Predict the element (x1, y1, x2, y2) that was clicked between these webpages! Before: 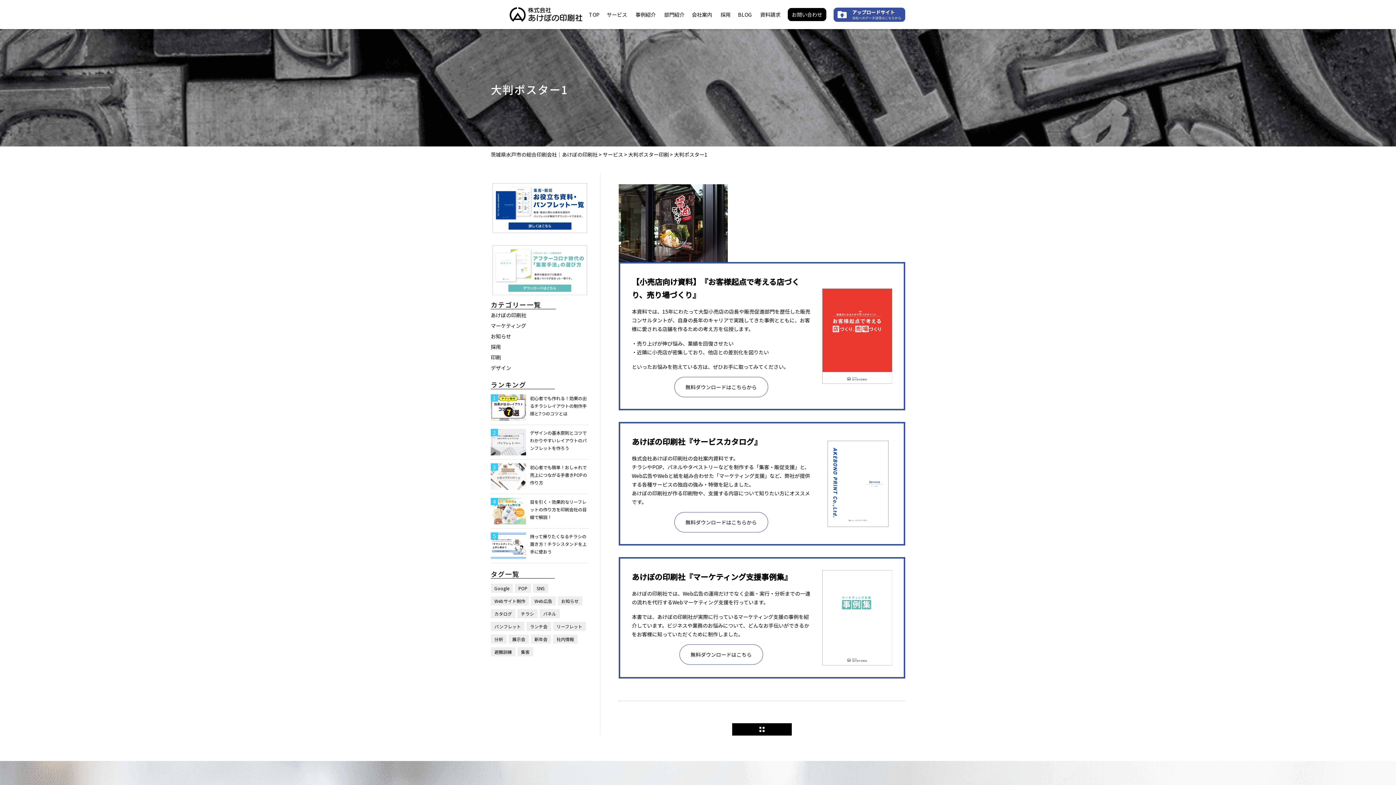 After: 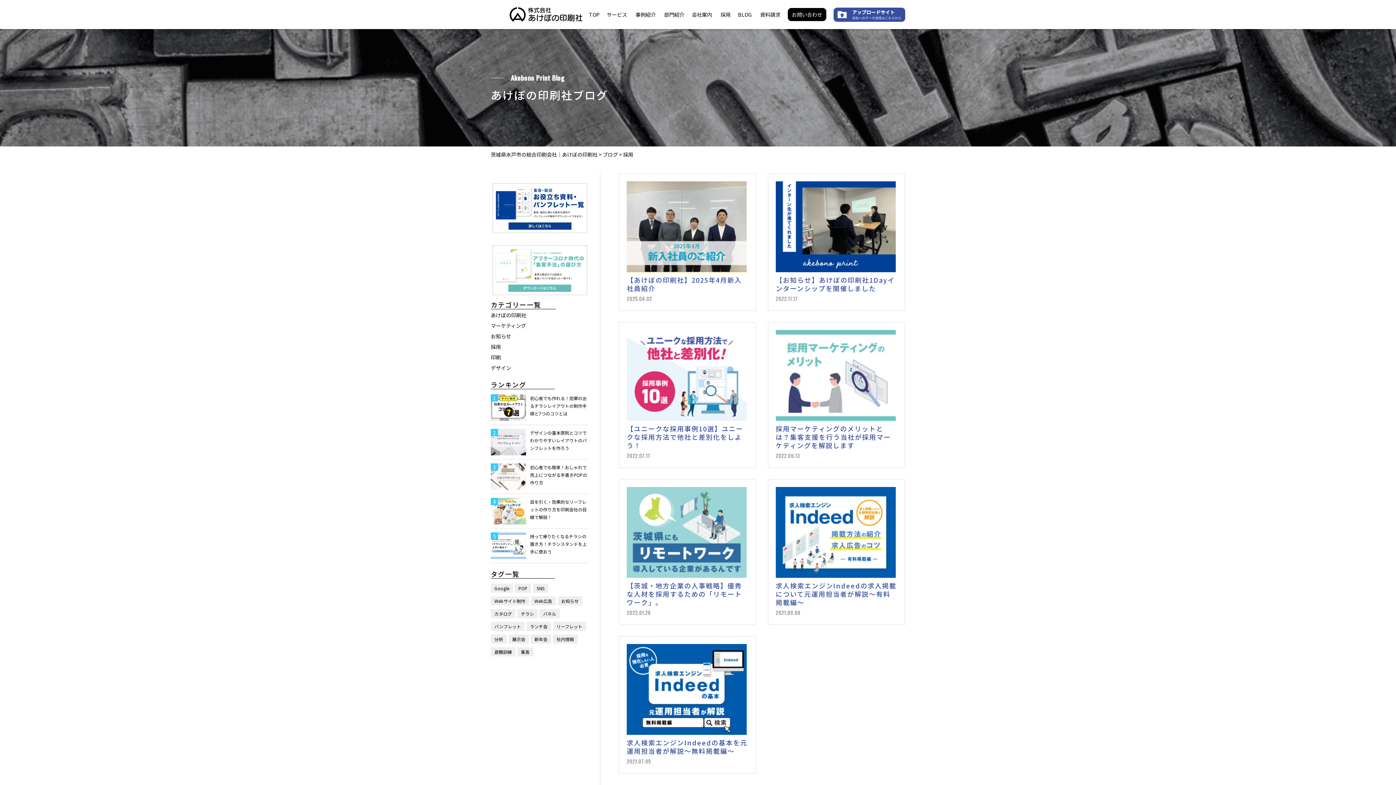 Action: bbox: (490, 342, 589, 351) label: 採用